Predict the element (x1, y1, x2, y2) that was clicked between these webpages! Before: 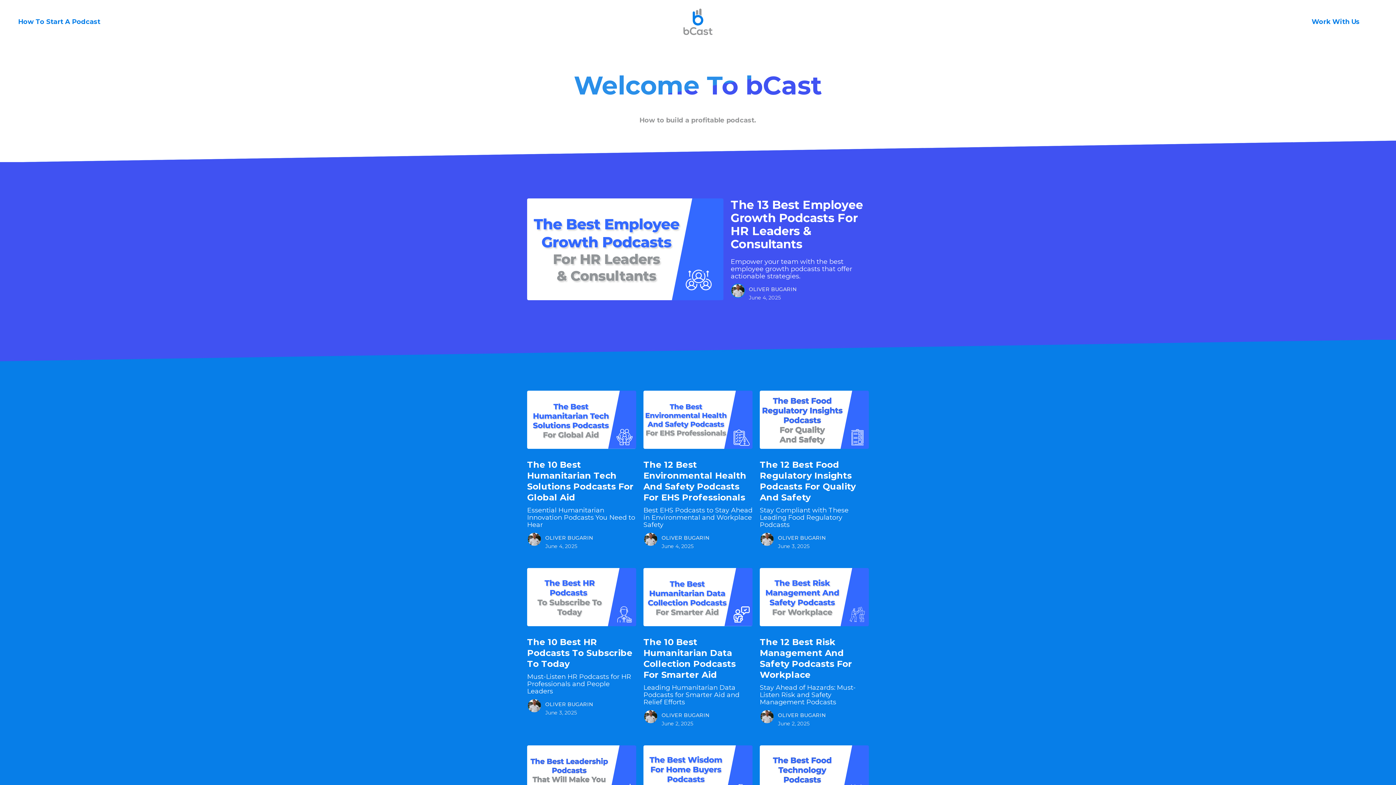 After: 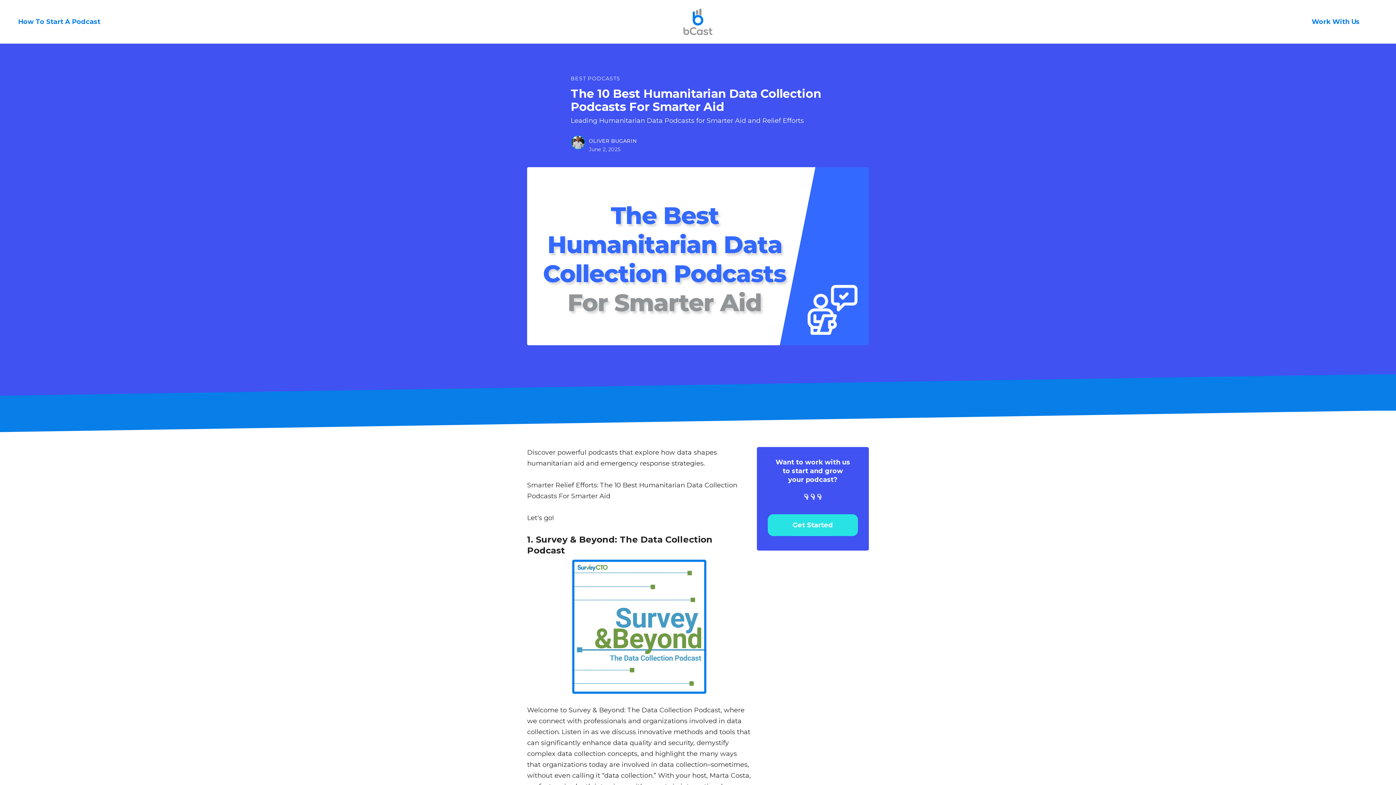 Action: label: The 10 Best Humanitarian Data Collection Podcasts For Smarter Aid bbox: (643, 637, 752, 680)